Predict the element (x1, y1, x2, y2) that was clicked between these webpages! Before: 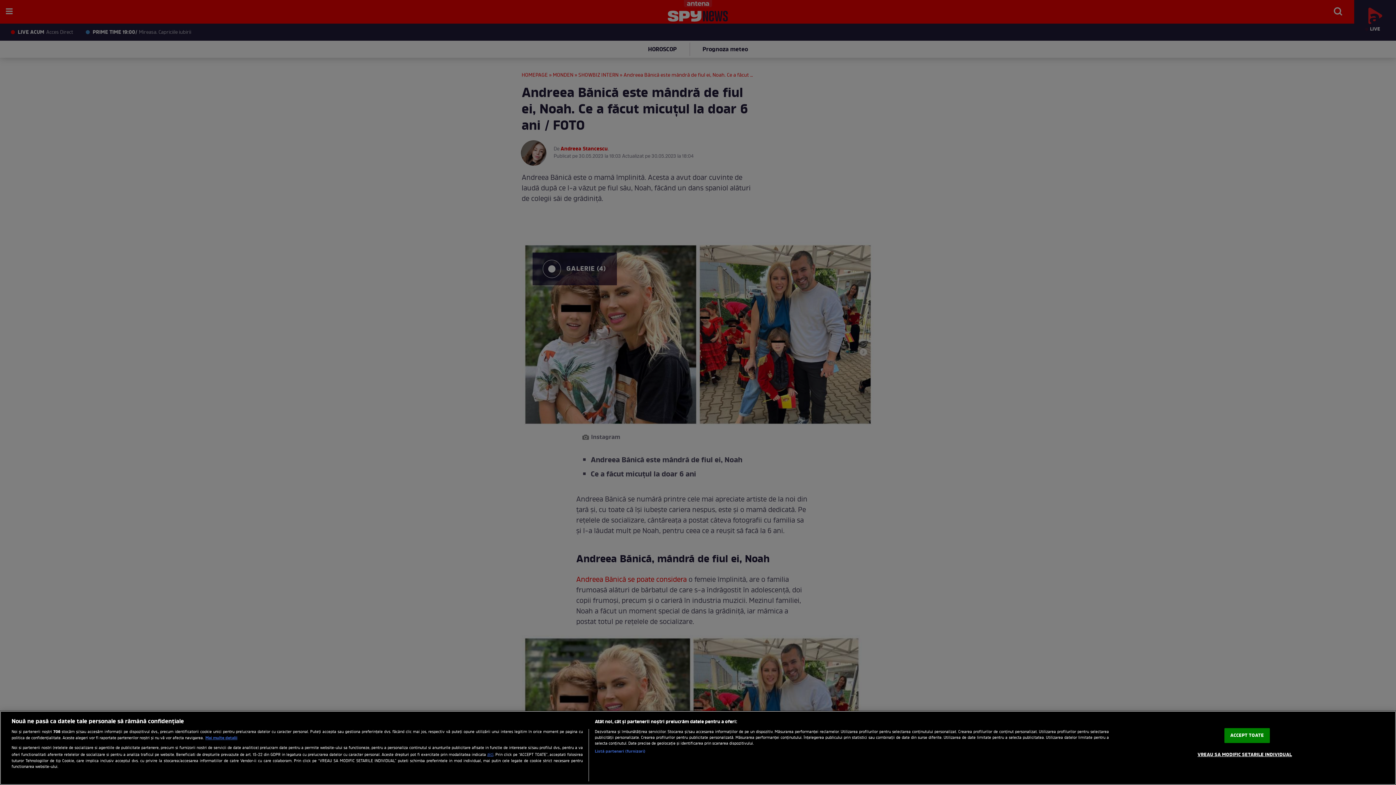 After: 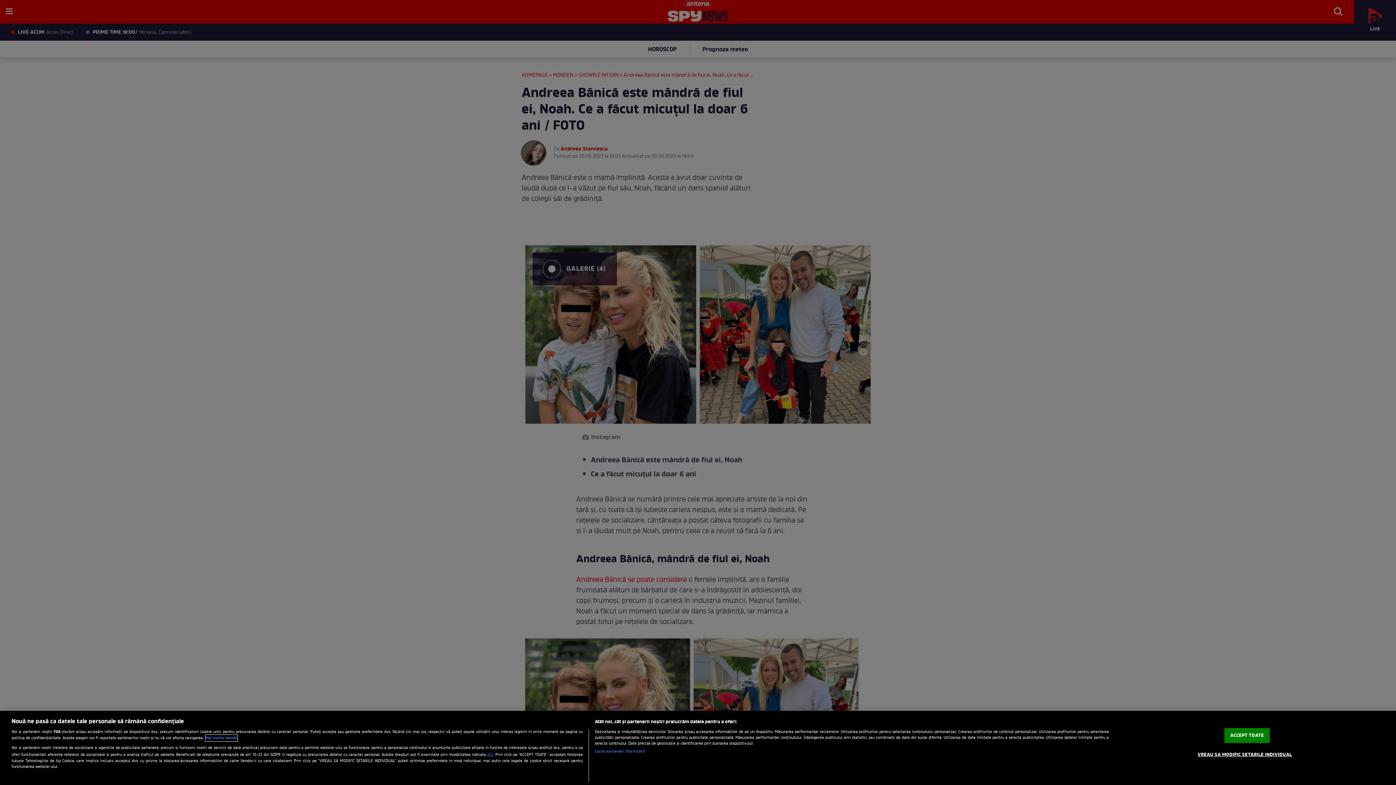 Action: label: Mai multe informații despre confidențialitatea datelor dvs., se deschide într-o fereastră nouă bbox: (205, 735, 237, 741)